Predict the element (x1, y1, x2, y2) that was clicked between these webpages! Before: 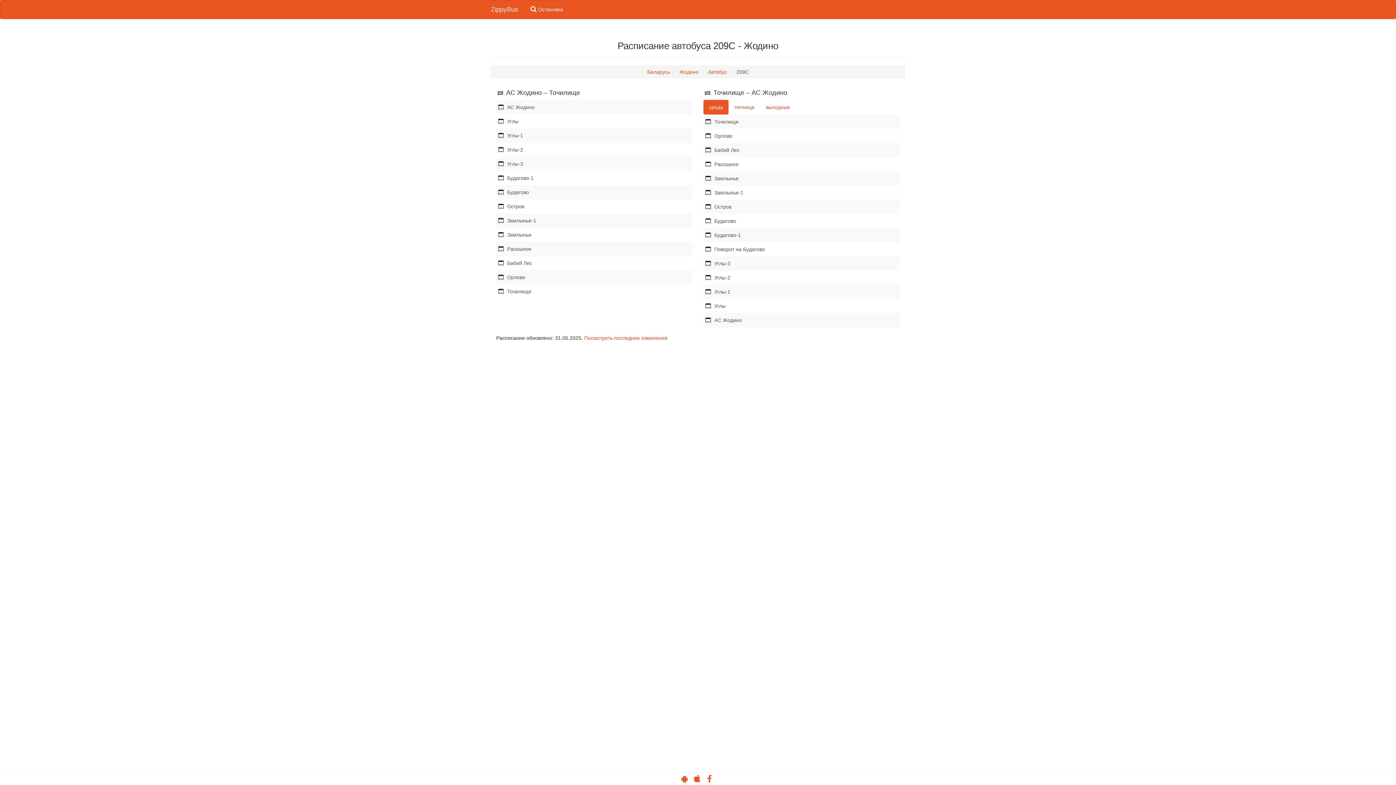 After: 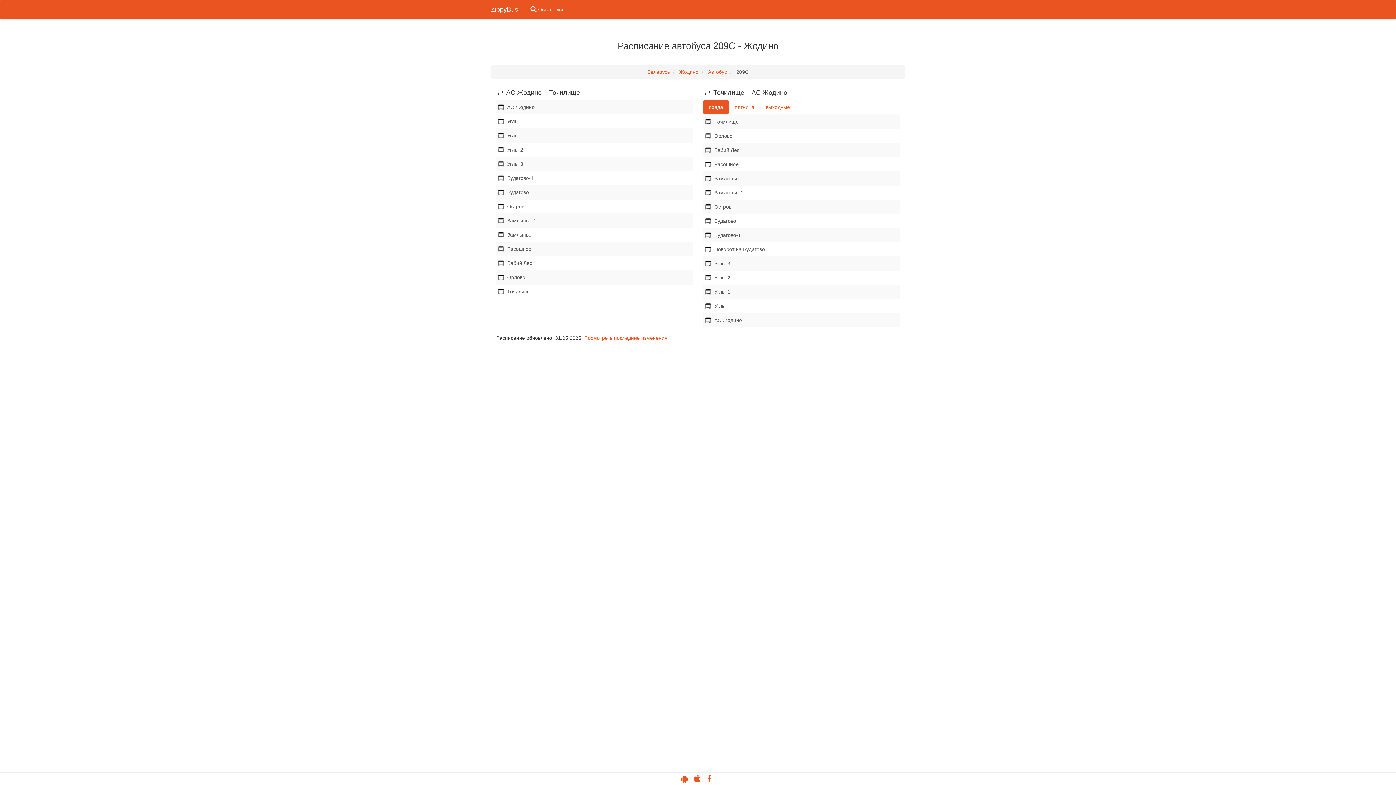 Action: bbox: (705, 777, 716, 783) label:  